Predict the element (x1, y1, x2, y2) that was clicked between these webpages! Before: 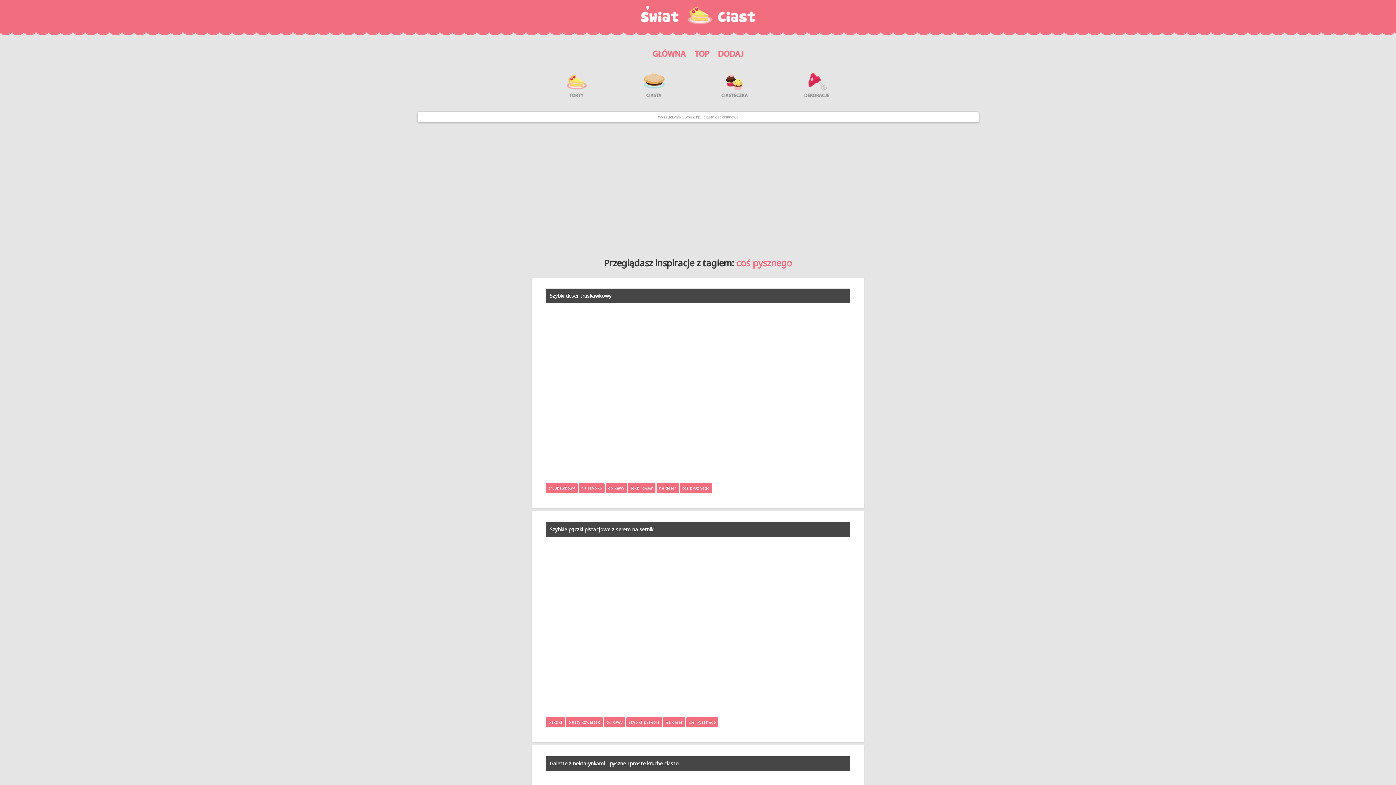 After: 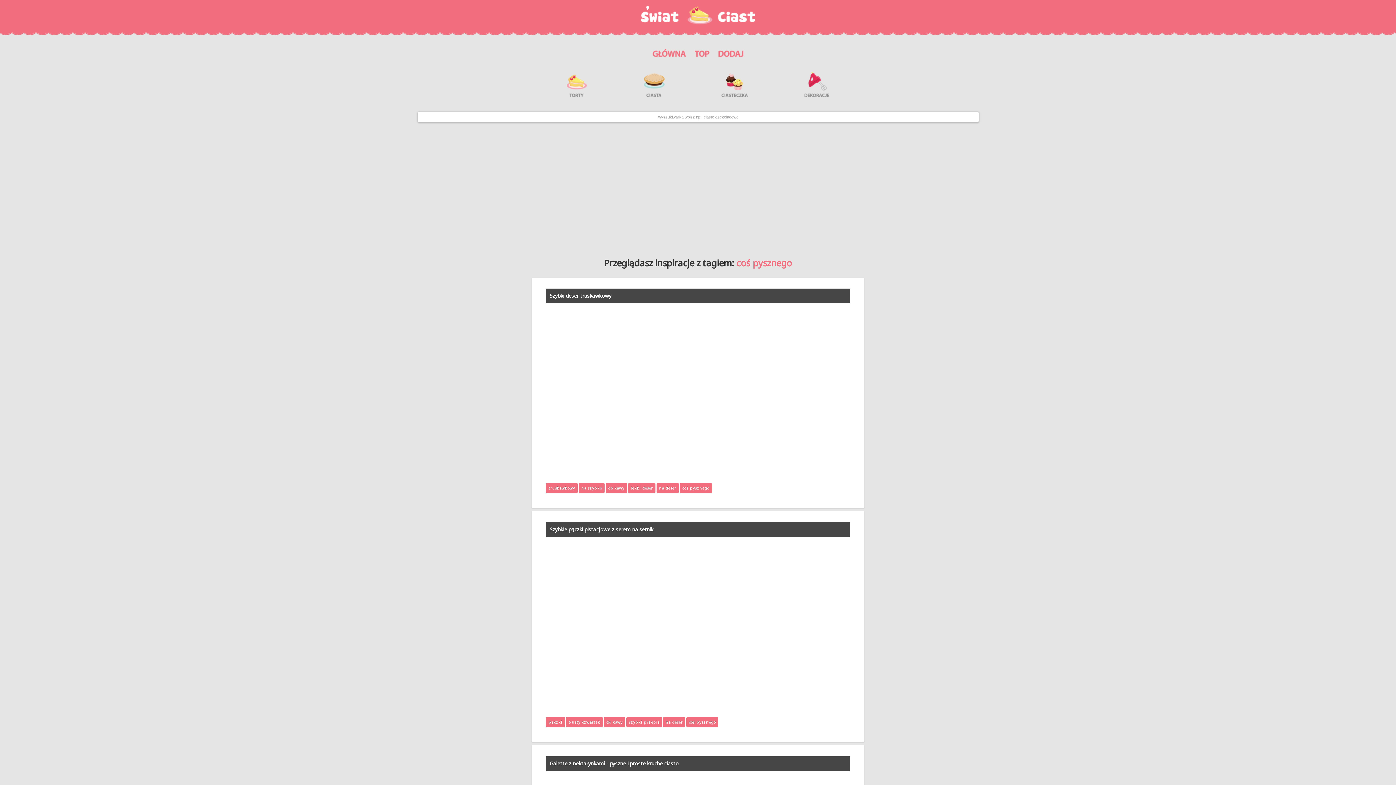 Action: label: coś pysznego bbox: (679, 485, 711, 490)